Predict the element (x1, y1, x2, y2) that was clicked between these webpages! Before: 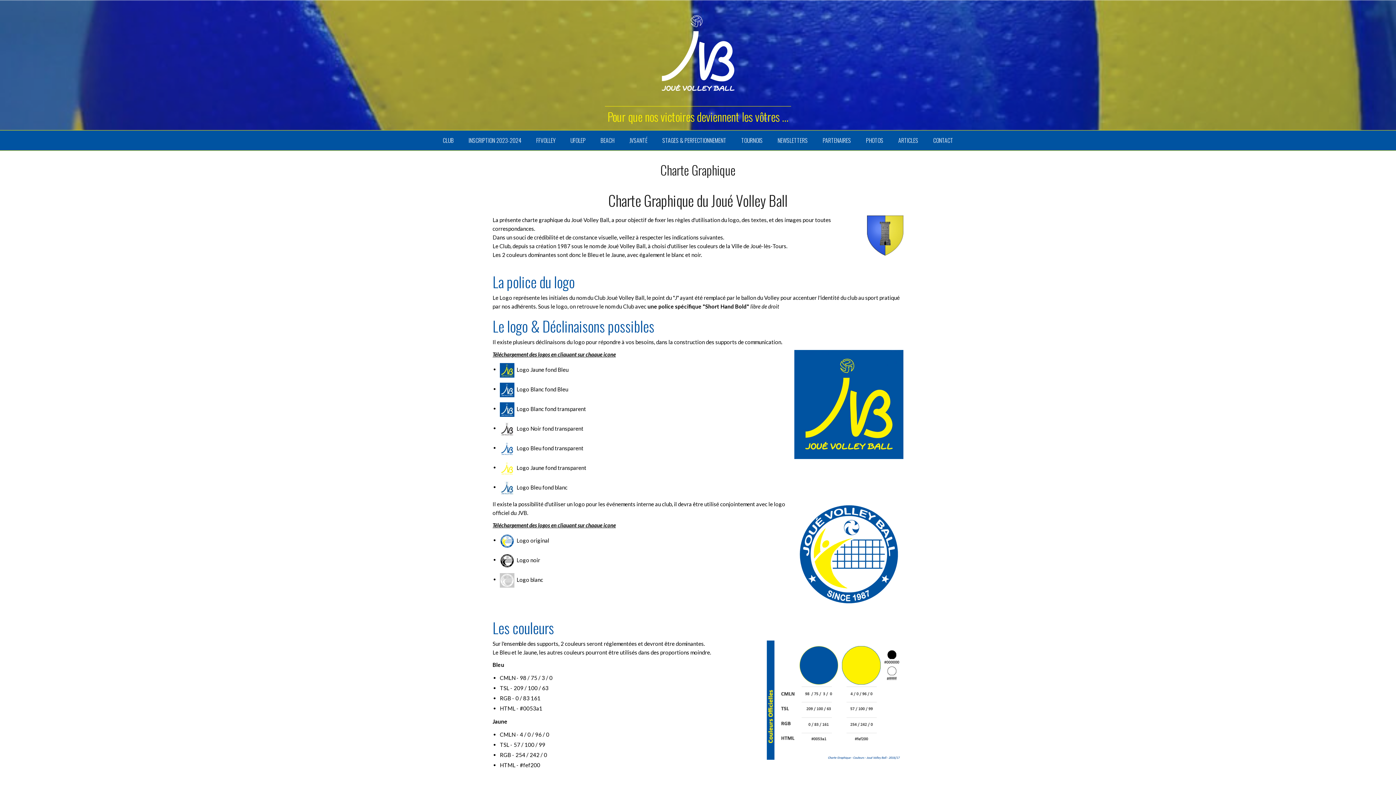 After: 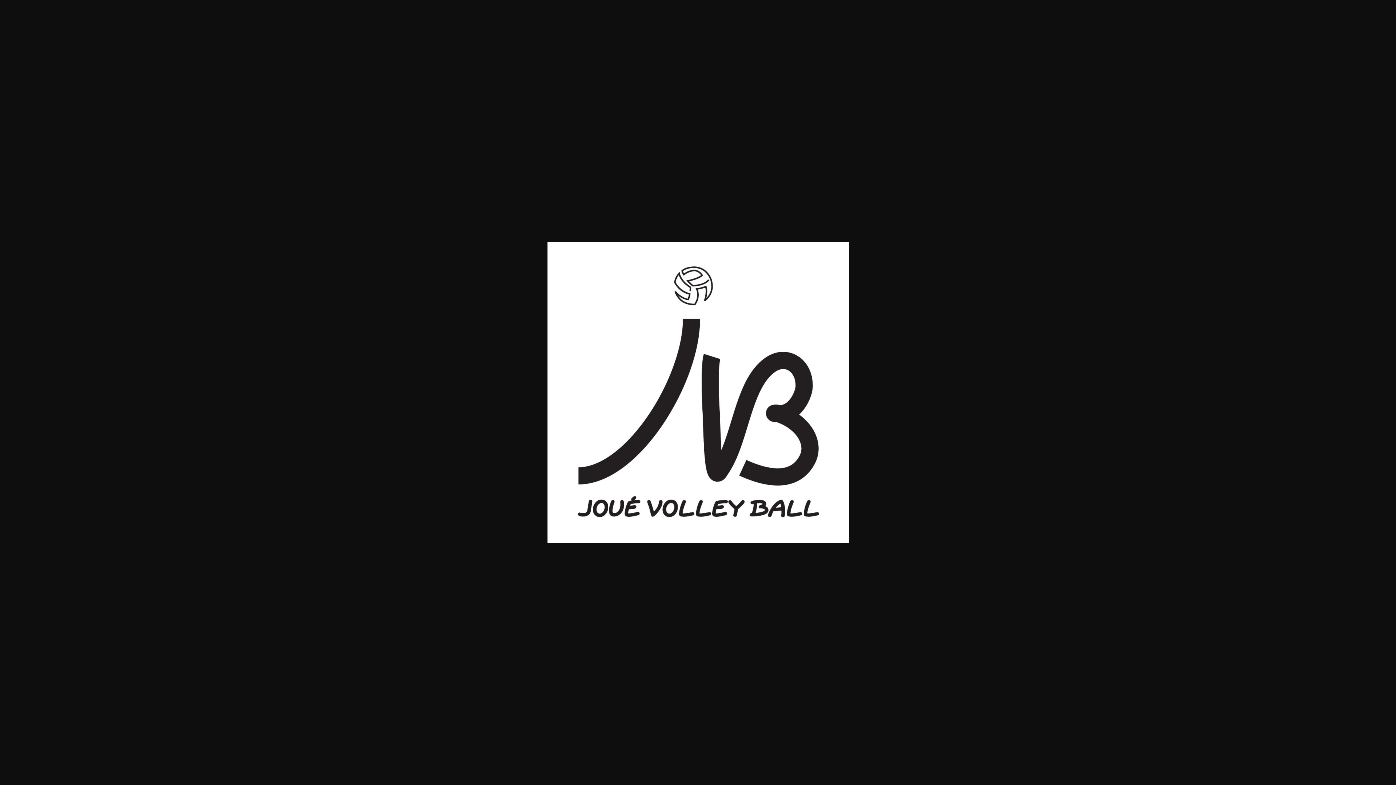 Action: bbox: (500, 425, 514, 431)